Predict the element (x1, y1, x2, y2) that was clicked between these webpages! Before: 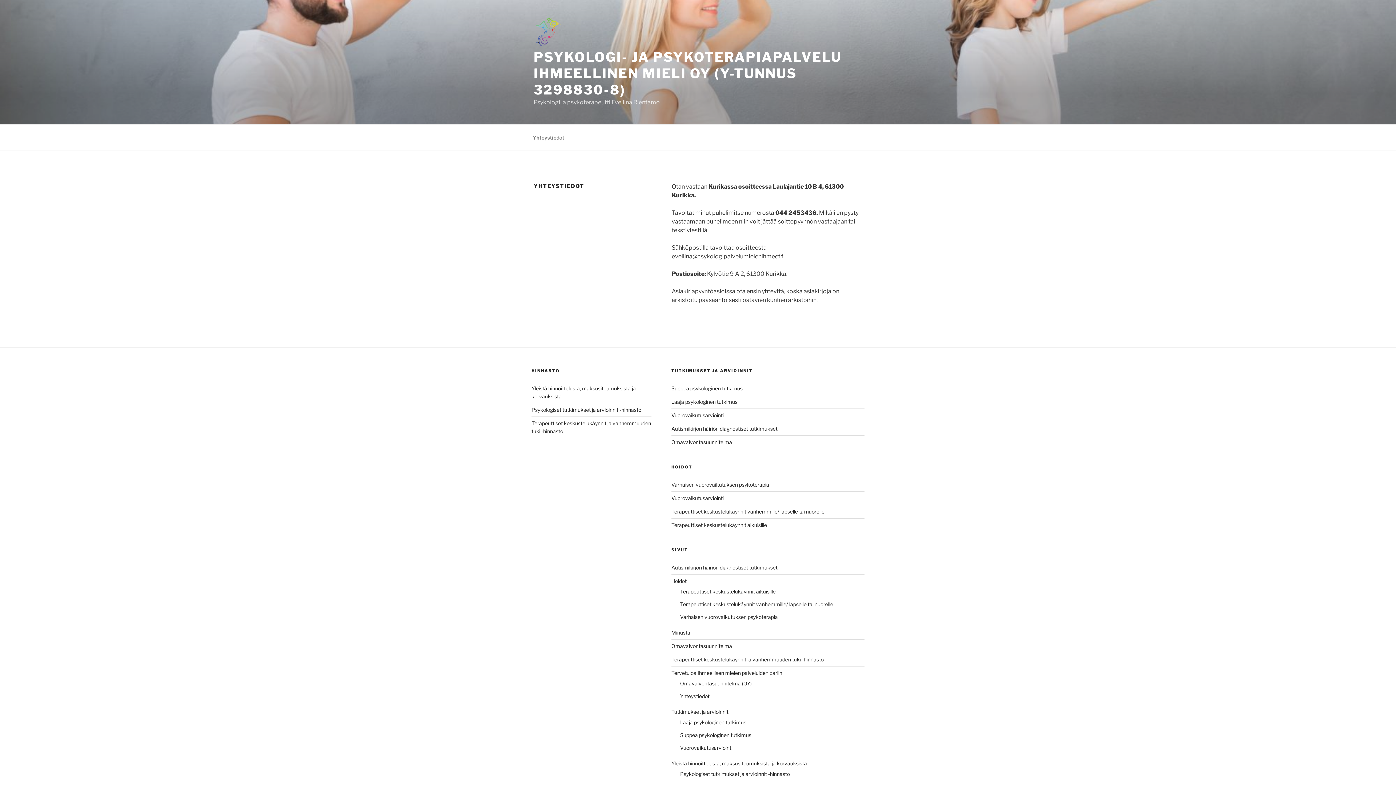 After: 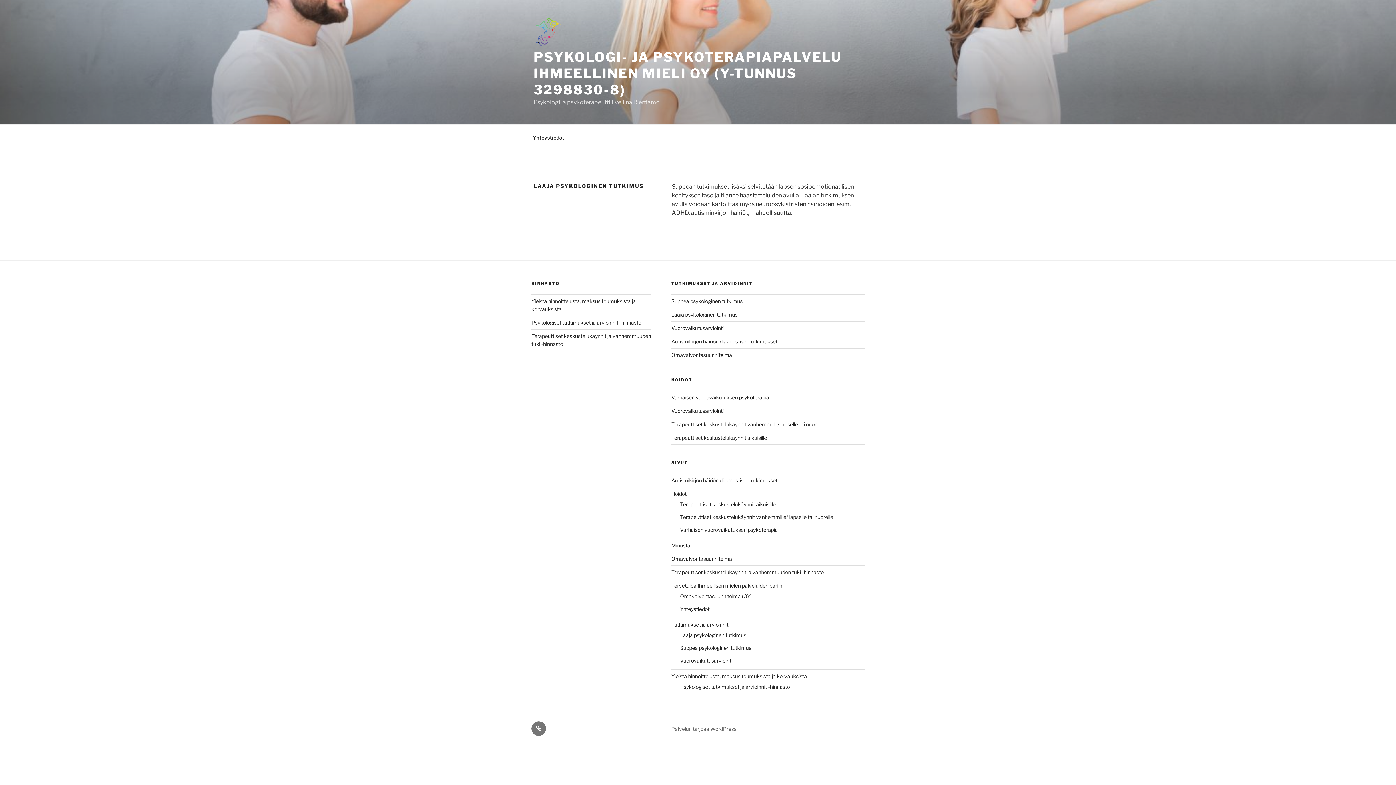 Action: bbox: (680, 719, 746, 725) label: Laaja psykologinen tutkimus